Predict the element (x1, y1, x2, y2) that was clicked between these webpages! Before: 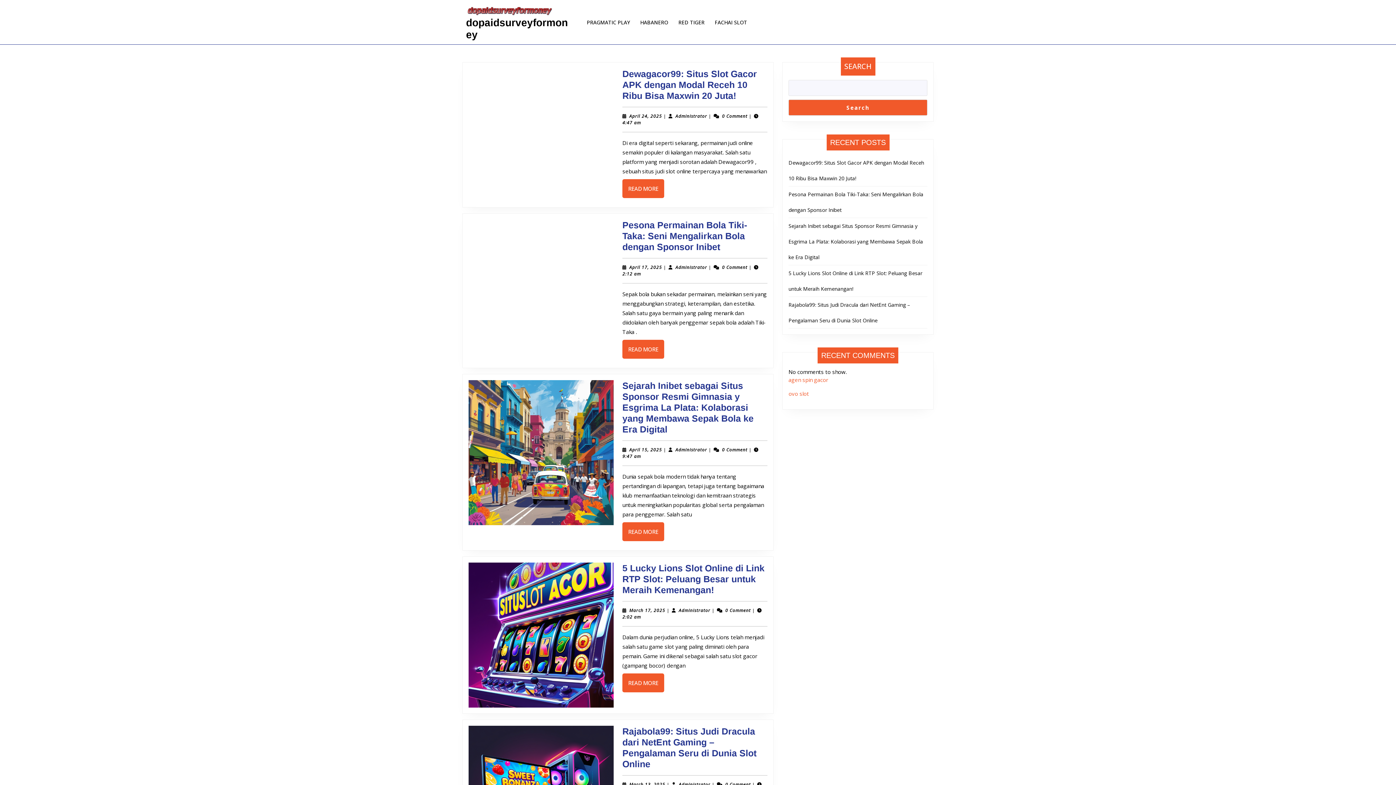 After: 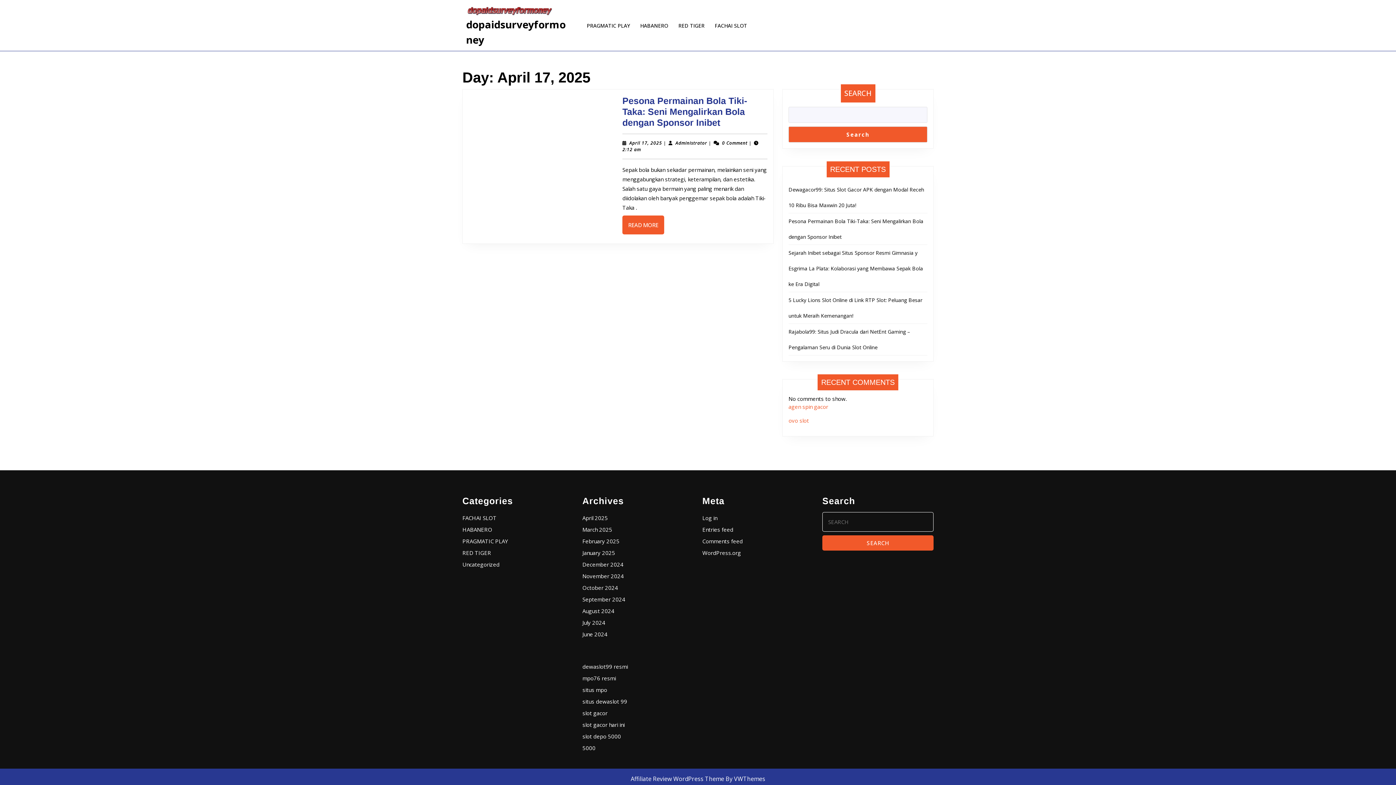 Action: bbox: (629, 264, 662, 270) label: April 17, 2025
April 17, 2025